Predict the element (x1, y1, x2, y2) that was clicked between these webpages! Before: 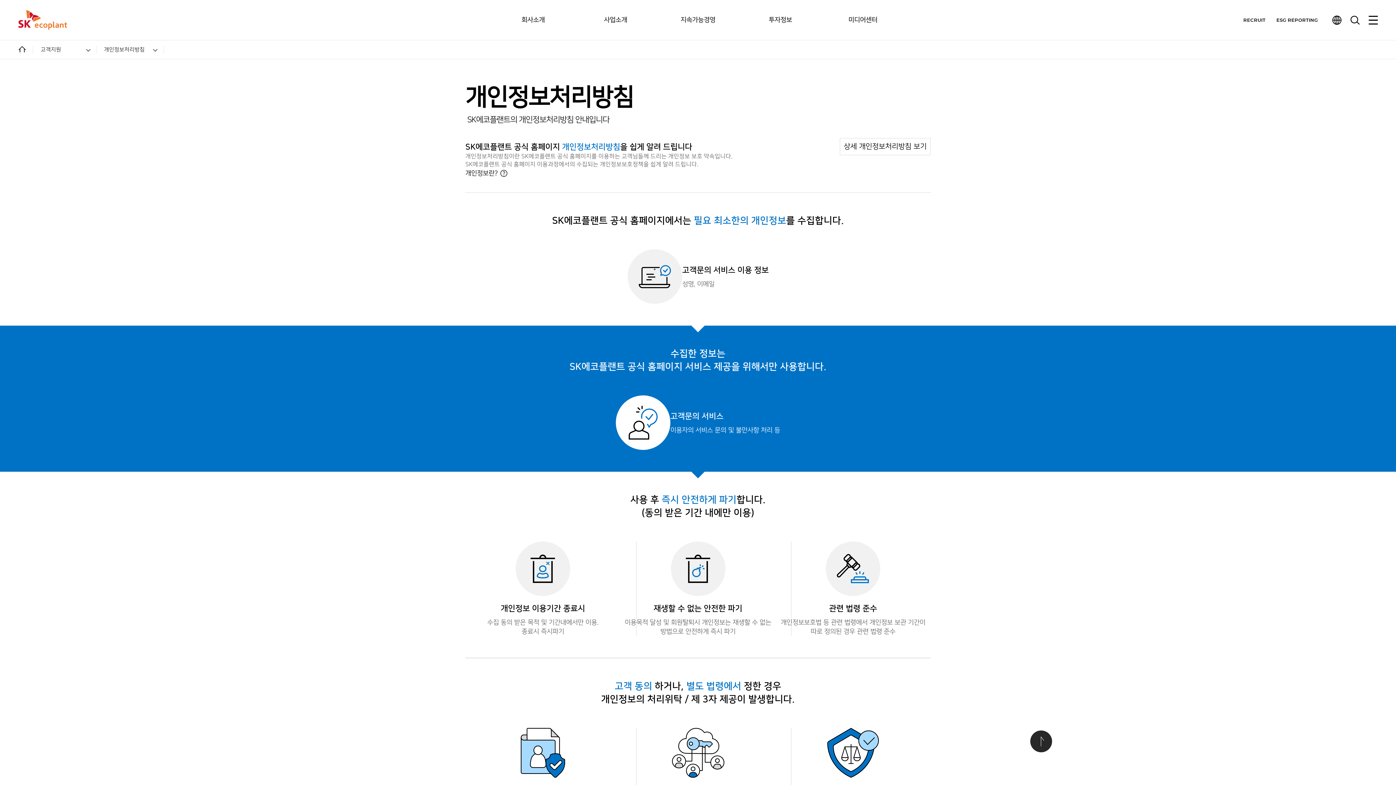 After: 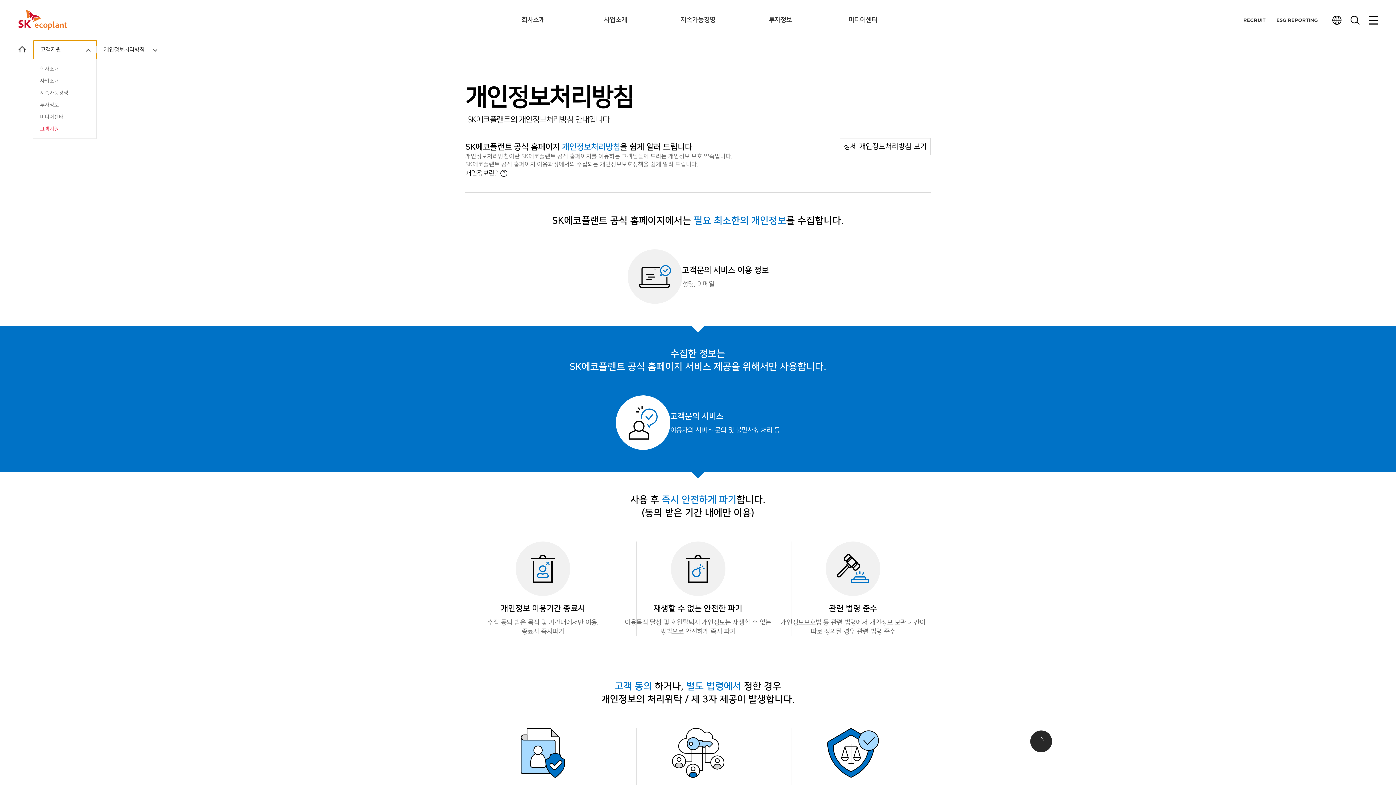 Action: bbox: (33, 40, 96, 59) label: 고객지원